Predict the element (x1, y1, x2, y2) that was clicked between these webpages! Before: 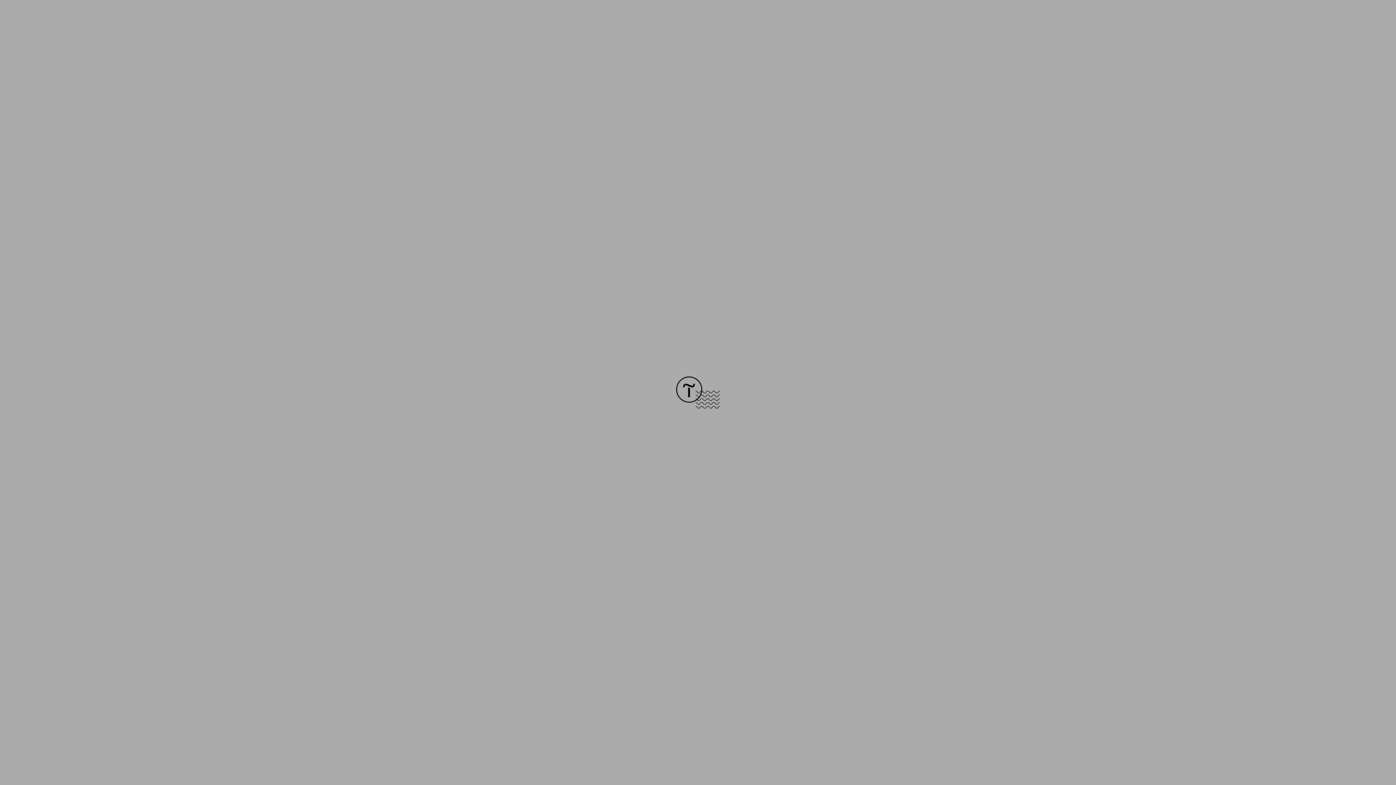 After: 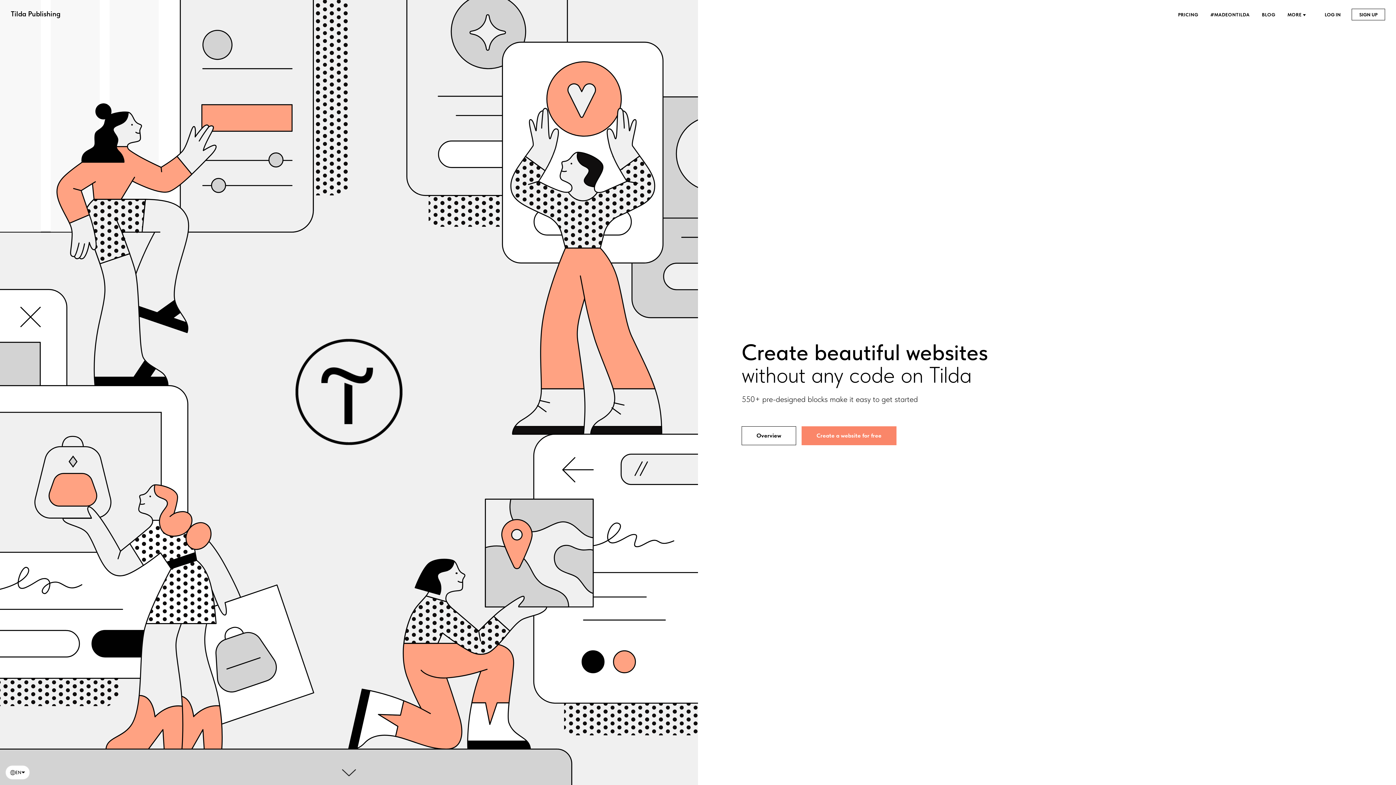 Action: bbox: (676, 403, 720, 409)